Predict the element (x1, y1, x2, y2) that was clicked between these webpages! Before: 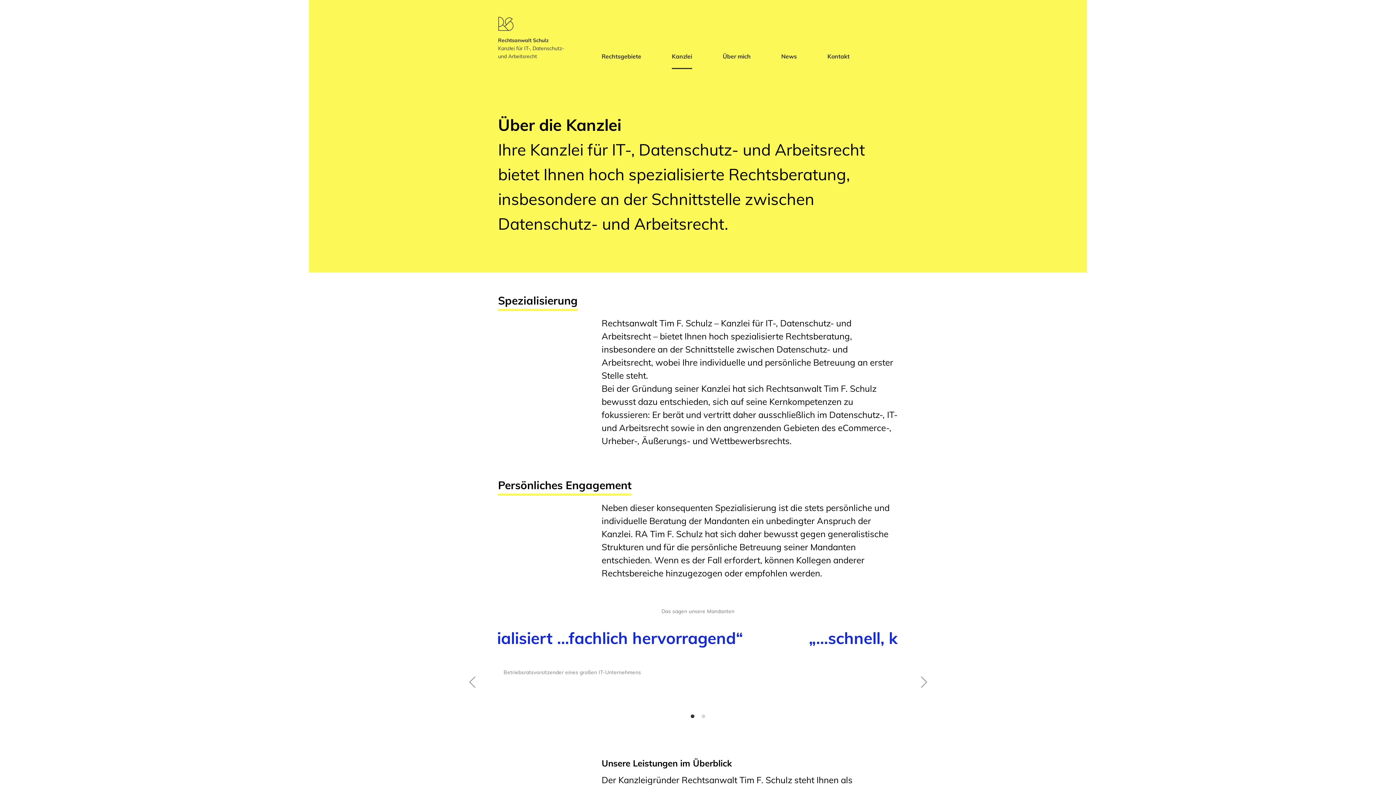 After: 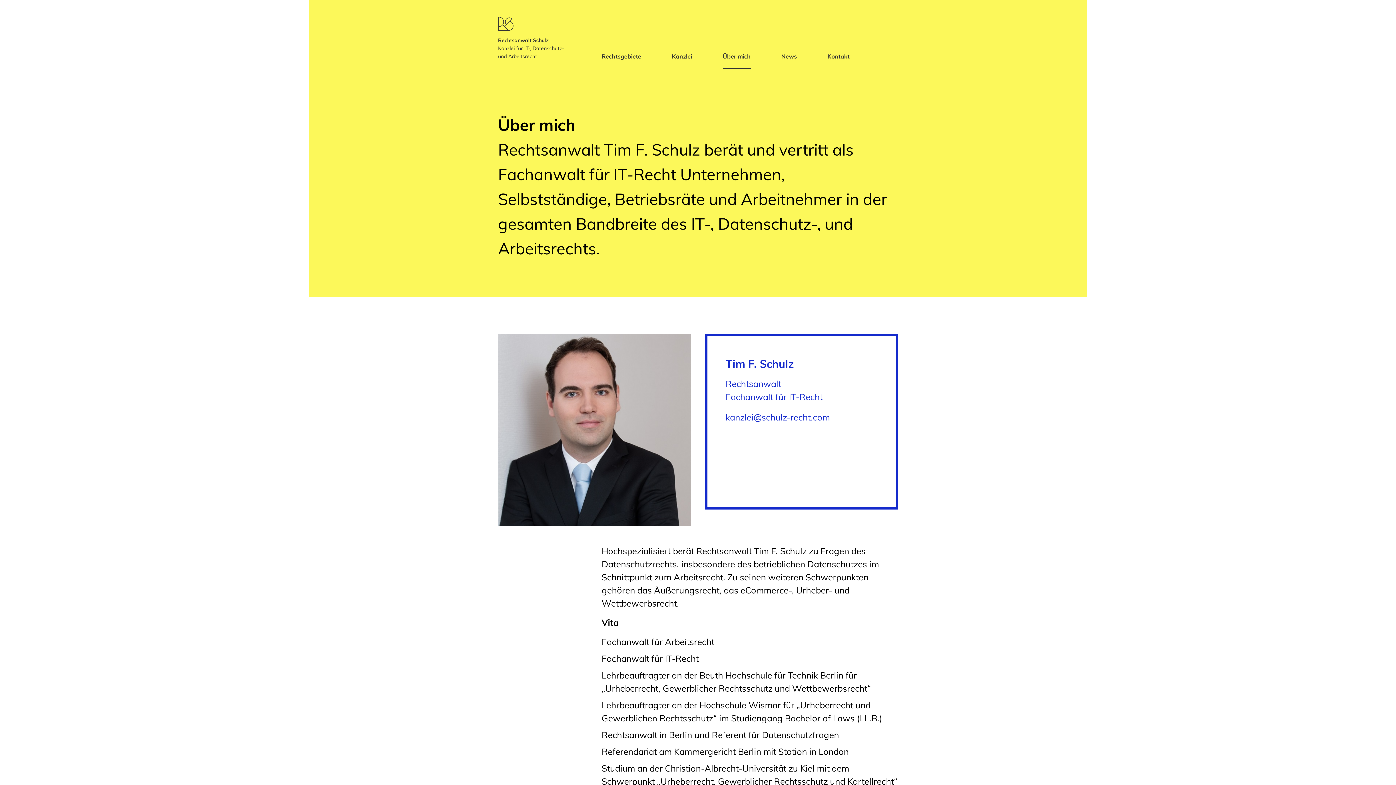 Action: label: Über mich bbox: (722, 49, 750, 69)